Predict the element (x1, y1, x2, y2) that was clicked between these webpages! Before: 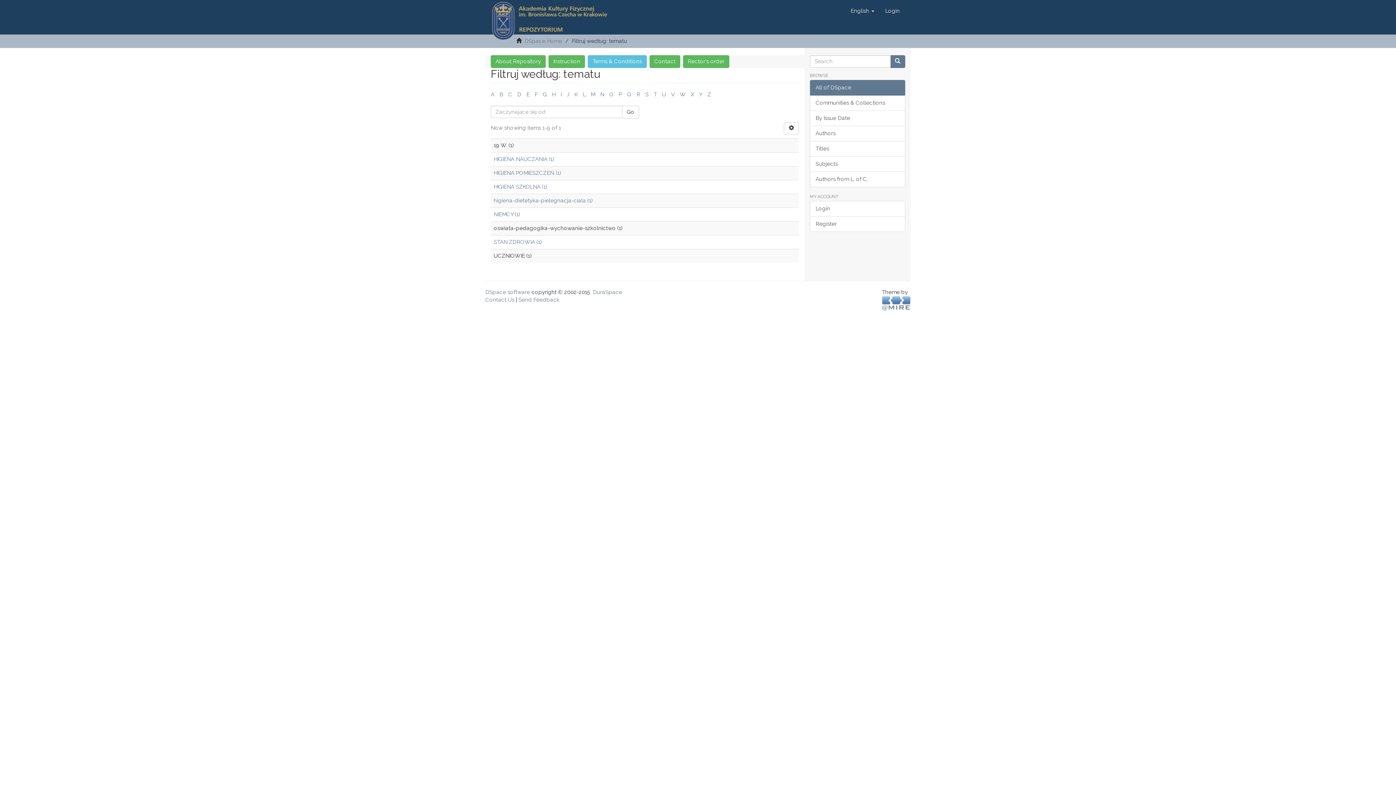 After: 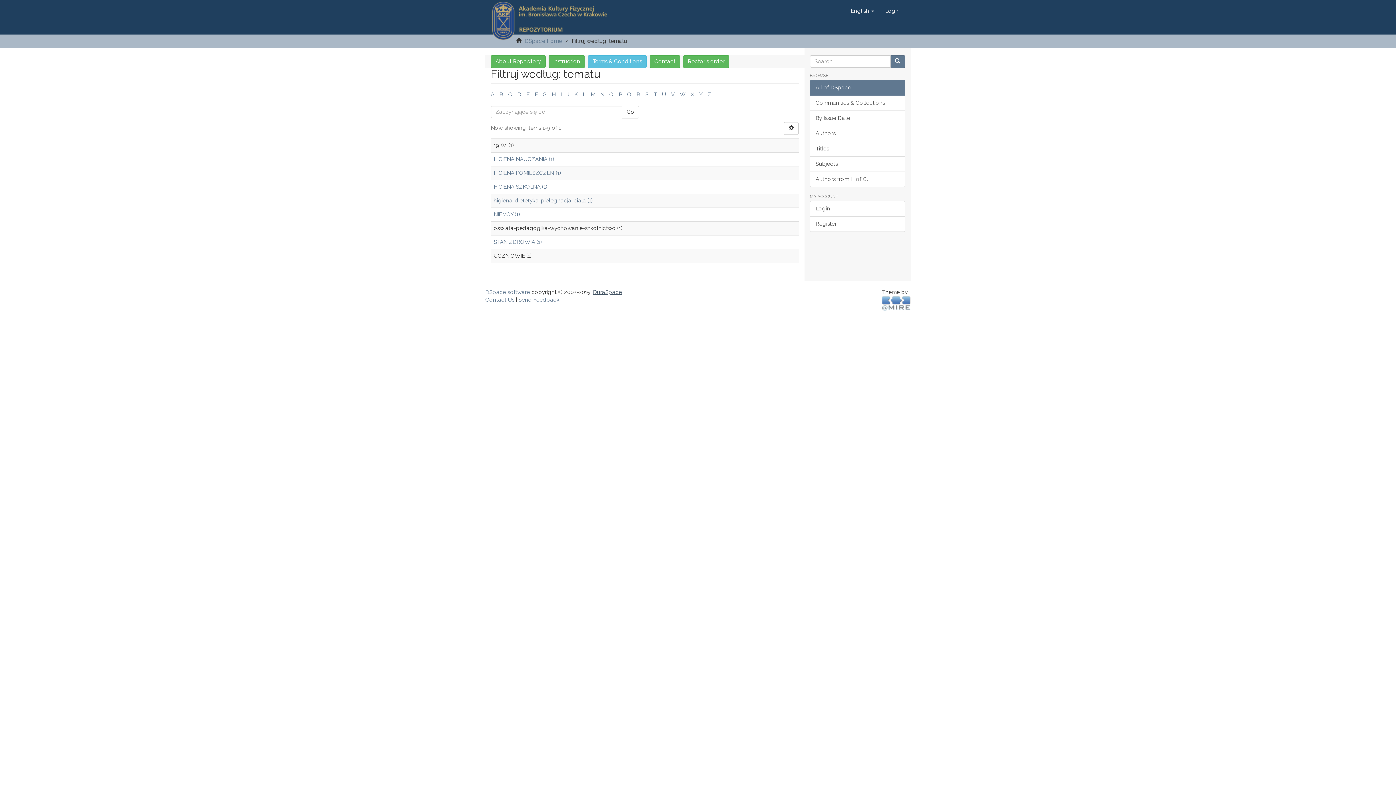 Action: label: DuraSpace bbox: (593, 289, 622, 295)